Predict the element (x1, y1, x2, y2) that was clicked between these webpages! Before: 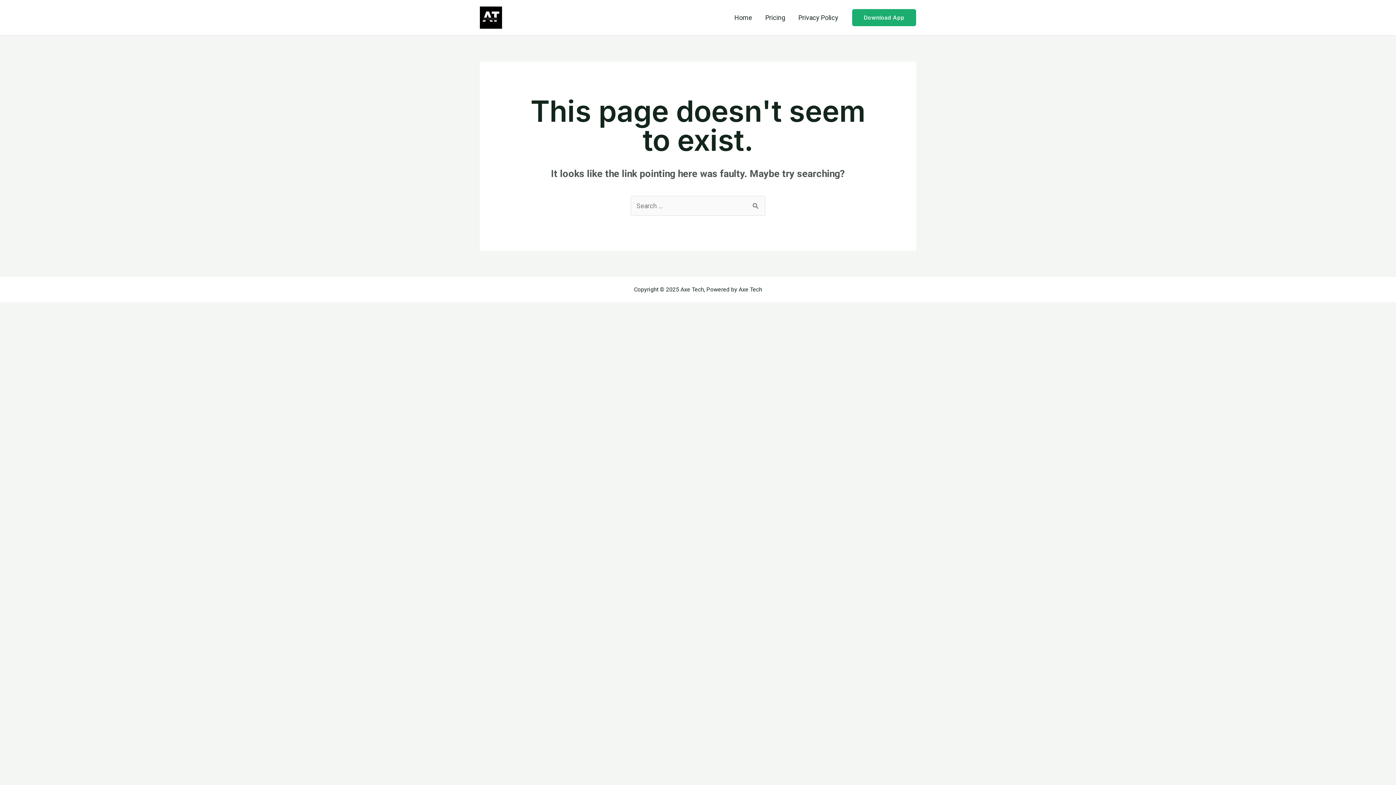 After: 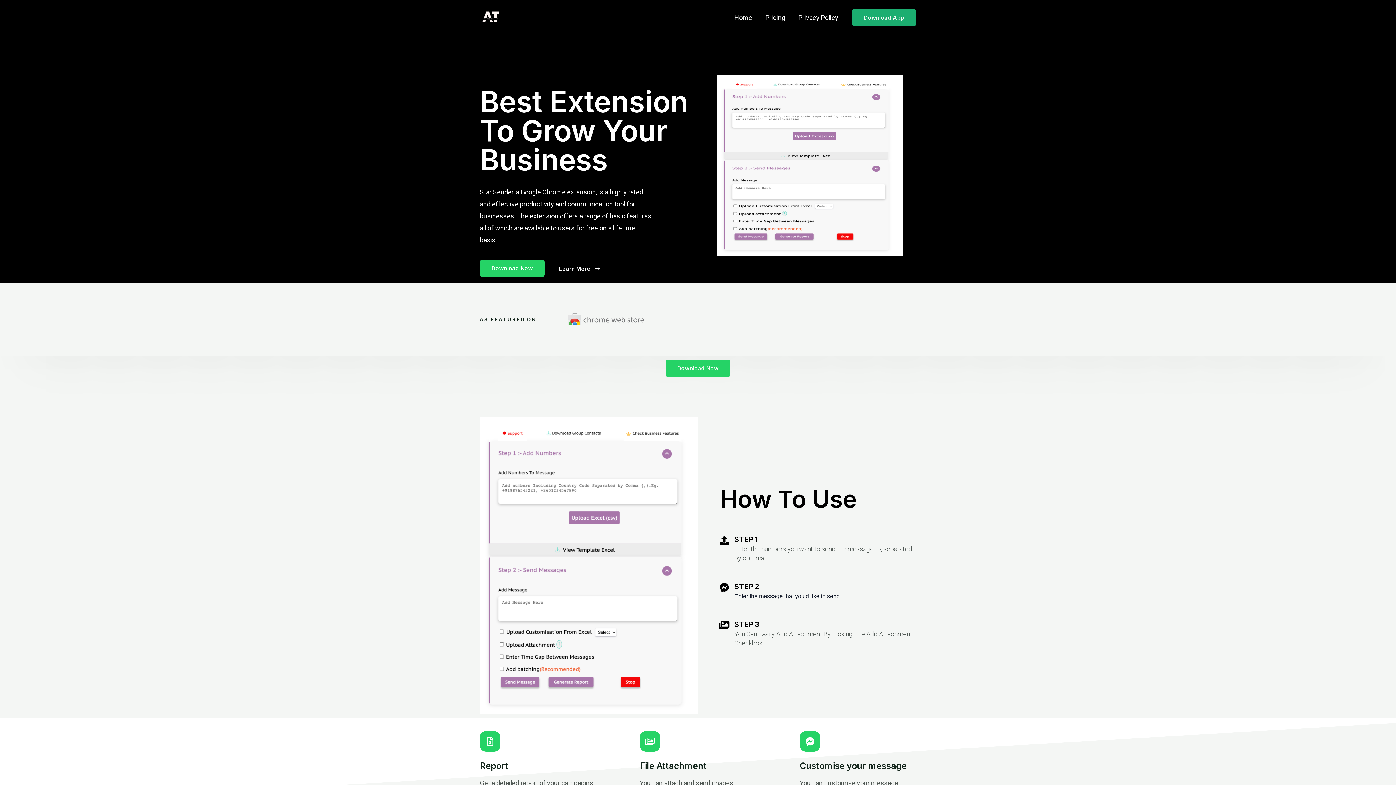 Action: label: Home bbox: (728, 4, 758, 30)